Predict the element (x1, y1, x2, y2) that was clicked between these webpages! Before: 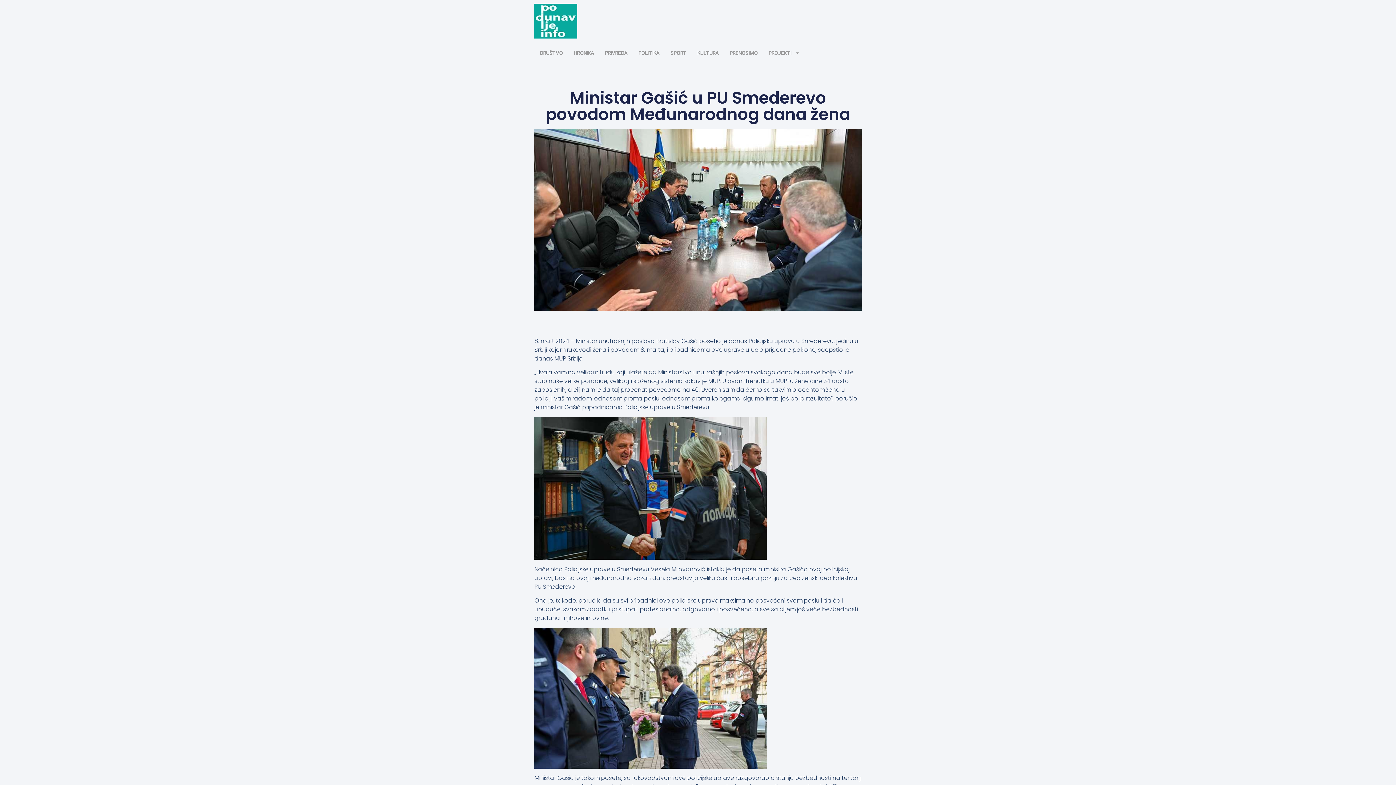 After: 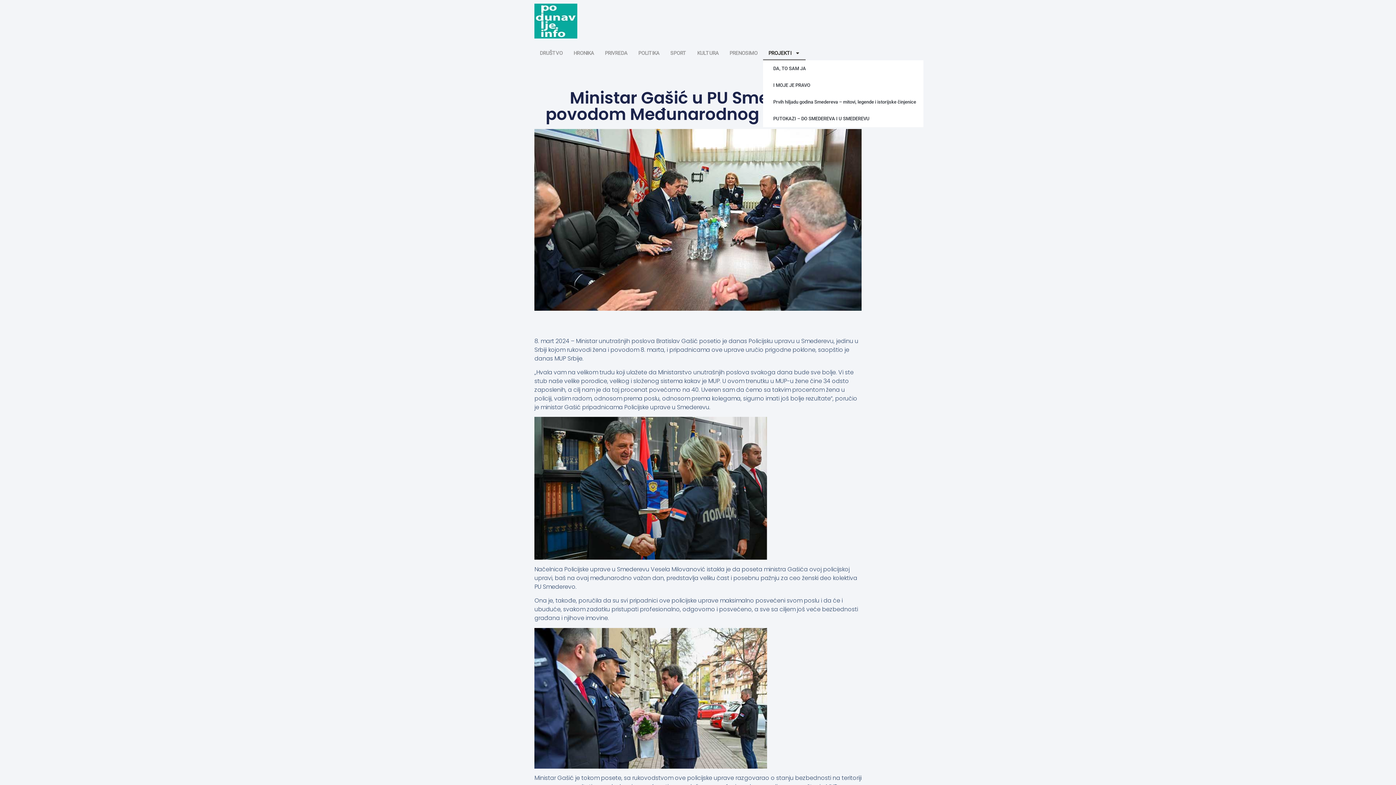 Action: label: PROJEKTI bbox: (763, 45, 805, 60)